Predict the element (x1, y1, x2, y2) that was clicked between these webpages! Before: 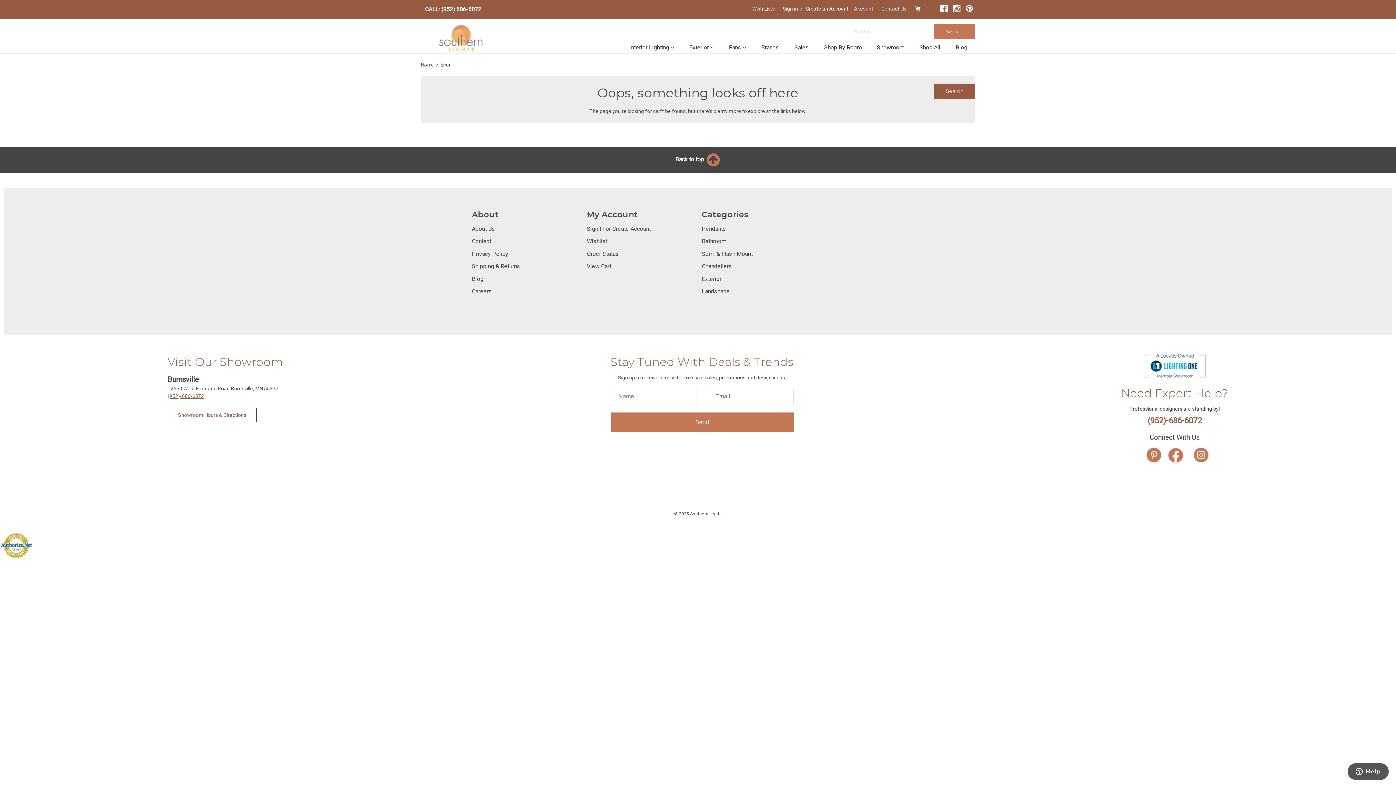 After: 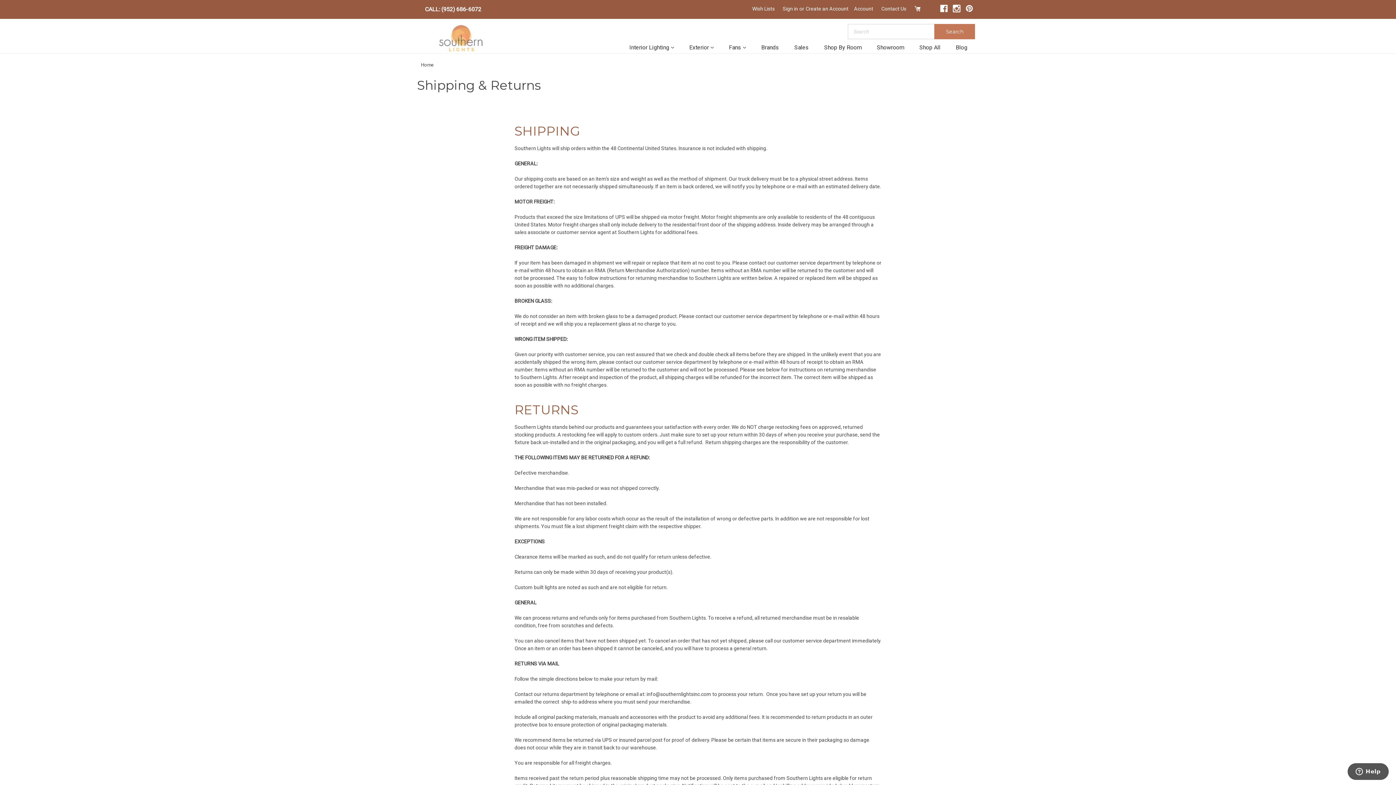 Action: bbox: (472, 263, 520, 269) label: Shipping & Returns